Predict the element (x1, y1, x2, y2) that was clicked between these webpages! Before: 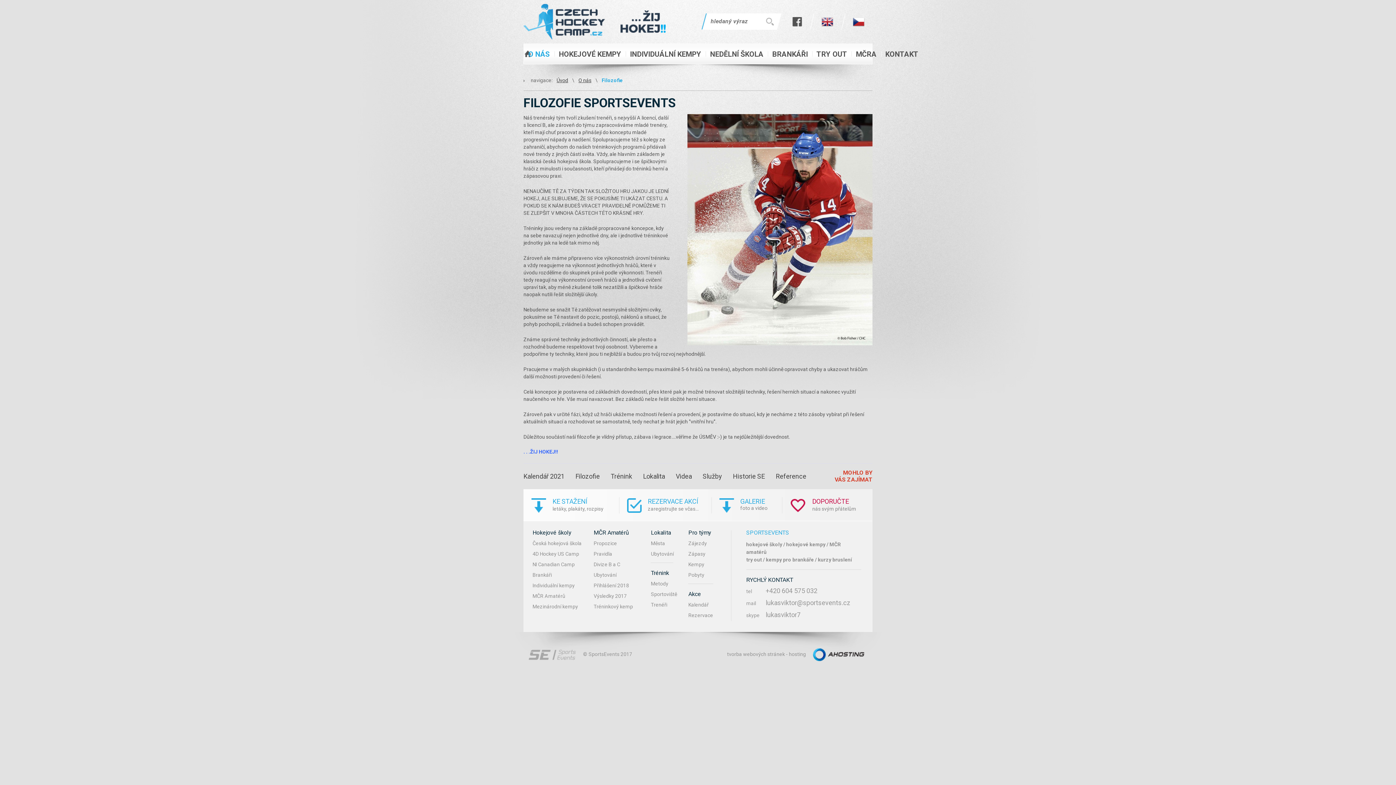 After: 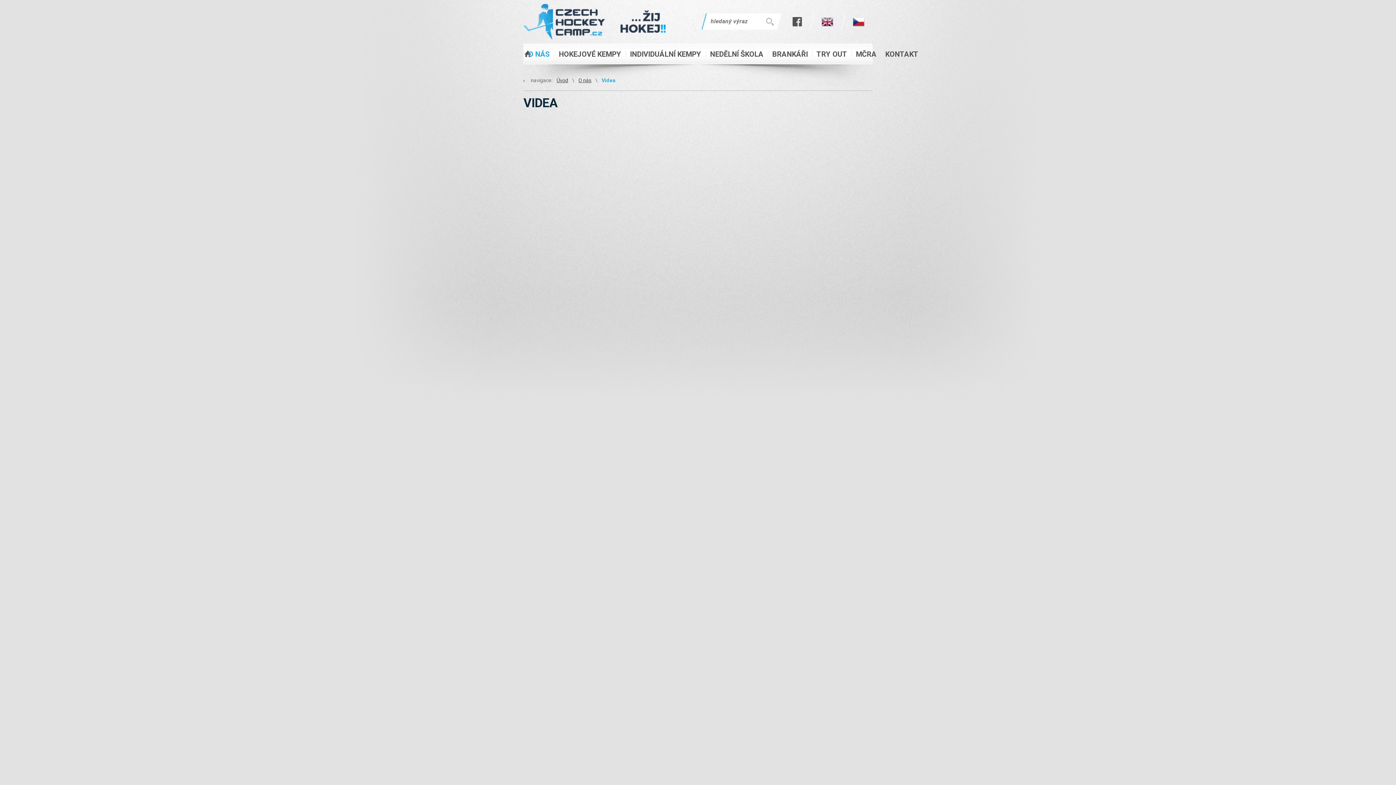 Action: bbox: (676, 471, 692, 482) label: Videa